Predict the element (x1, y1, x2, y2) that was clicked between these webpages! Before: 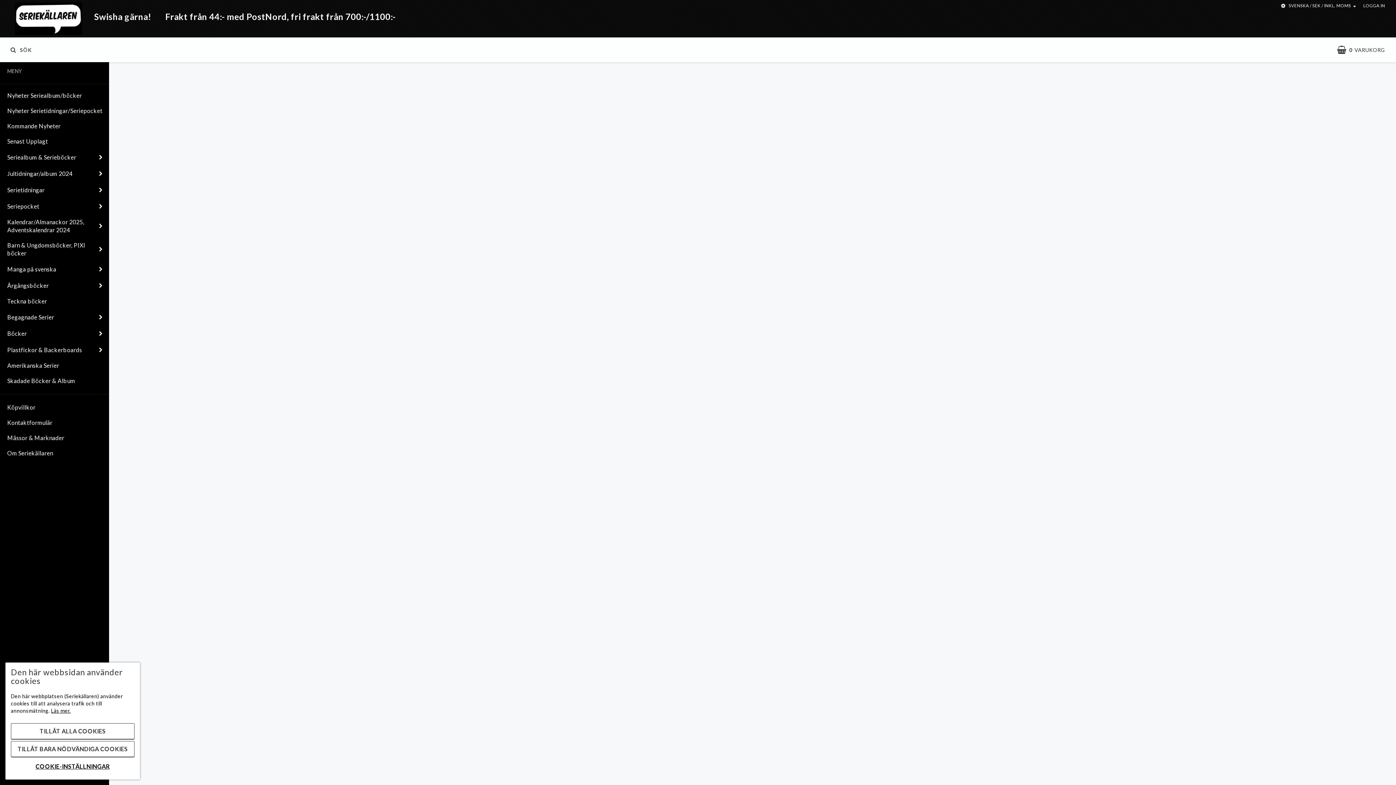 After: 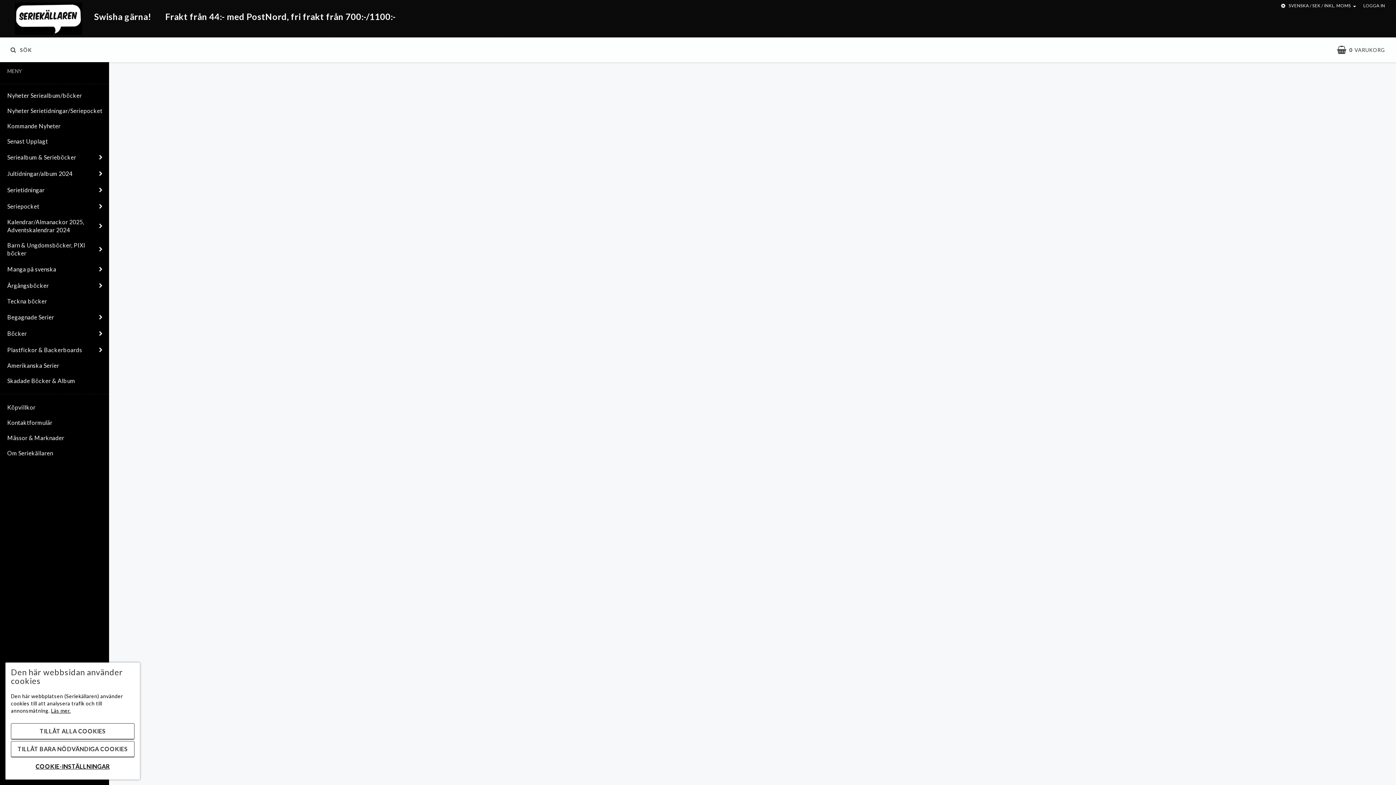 Action: label: De stora äventyren 1957-59 bbox: (546, 732, 626, 739)